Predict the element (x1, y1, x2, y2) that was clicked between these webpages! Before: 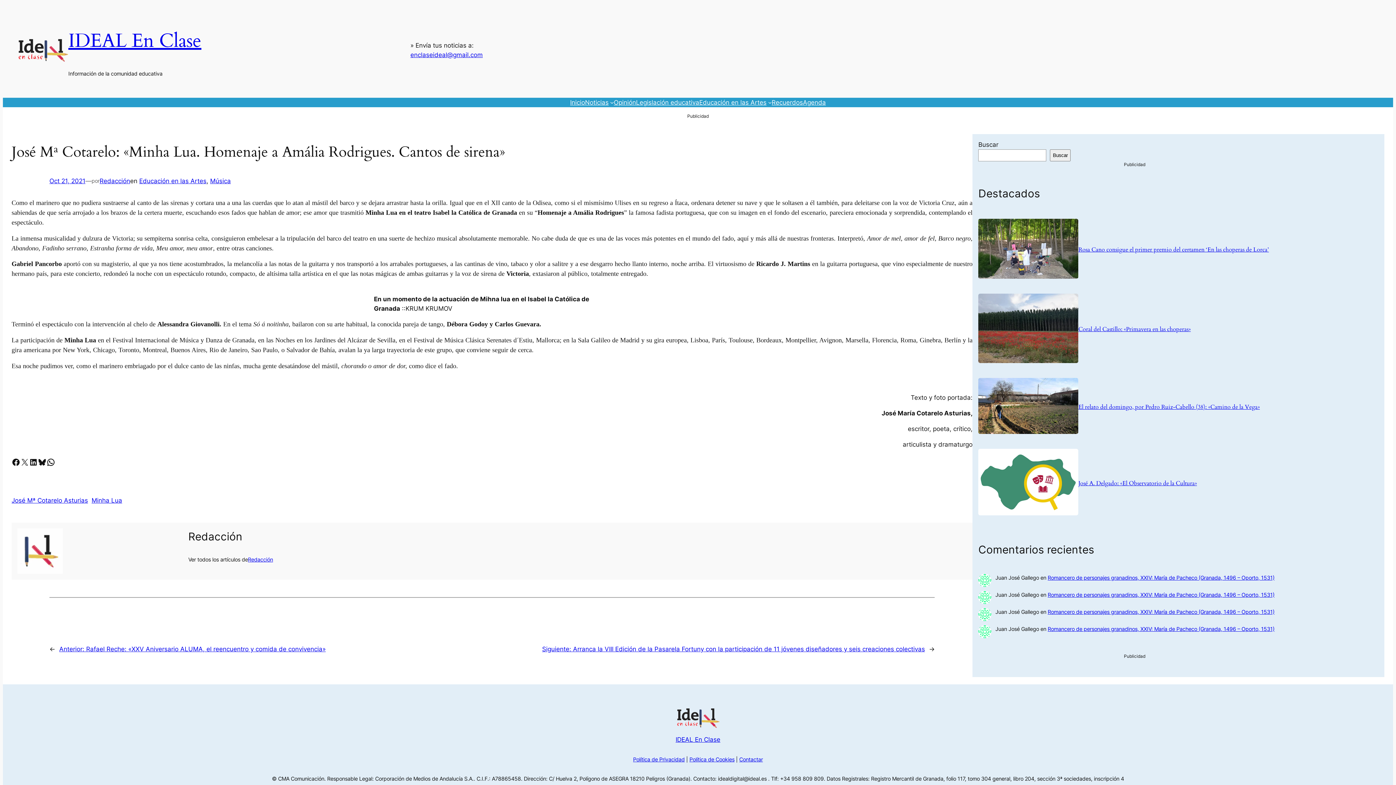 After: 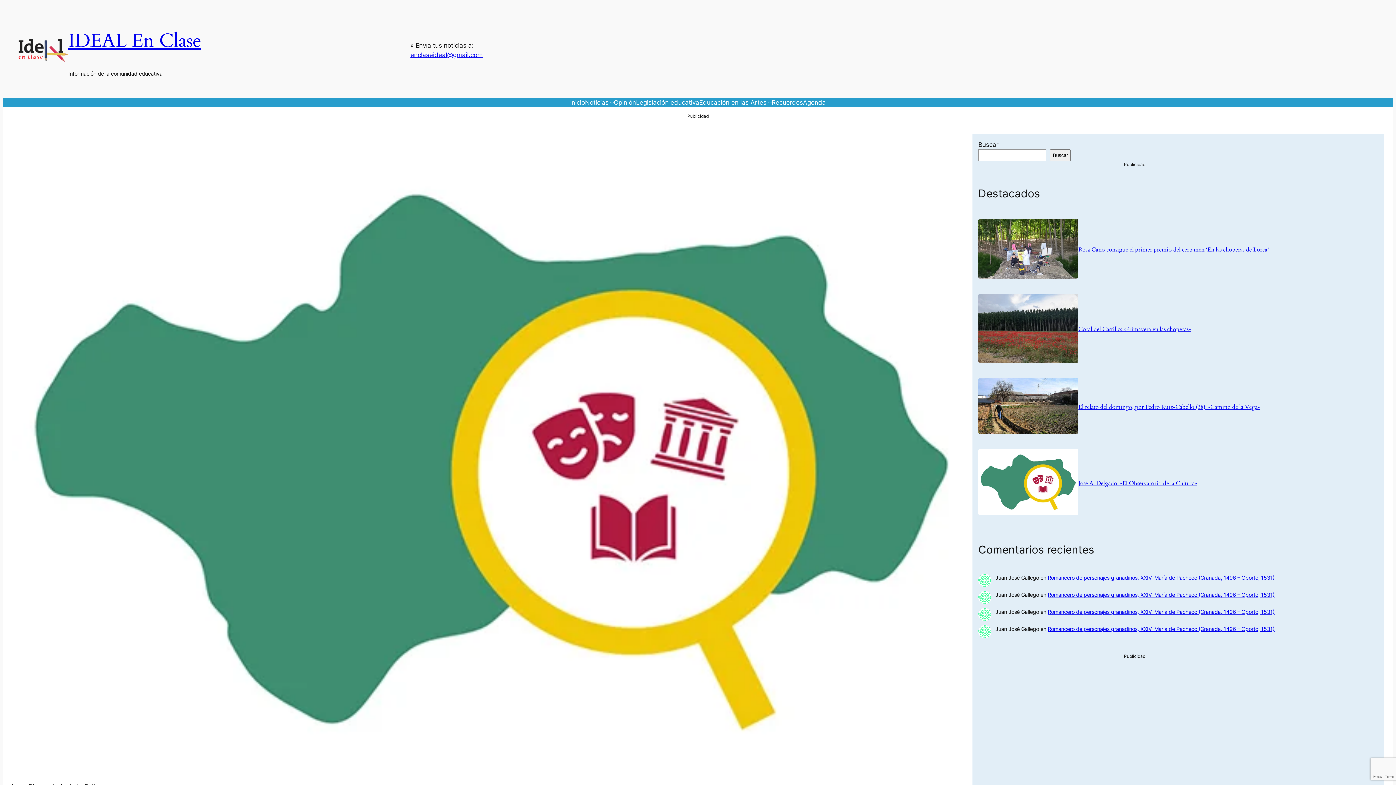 Action: label: José A. Delgado: «El Observatorio de la Cultura» bbox: (1078, 479, 1197, 487)